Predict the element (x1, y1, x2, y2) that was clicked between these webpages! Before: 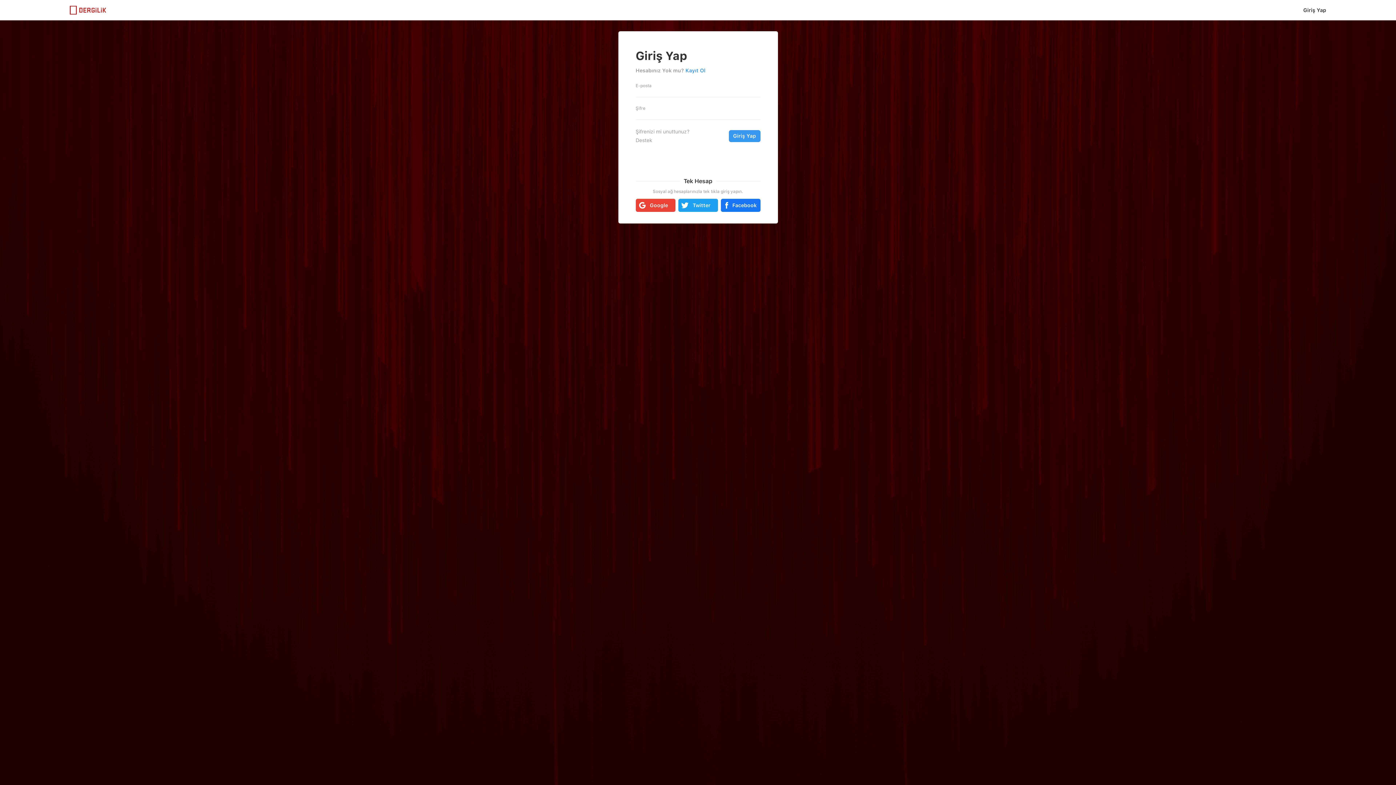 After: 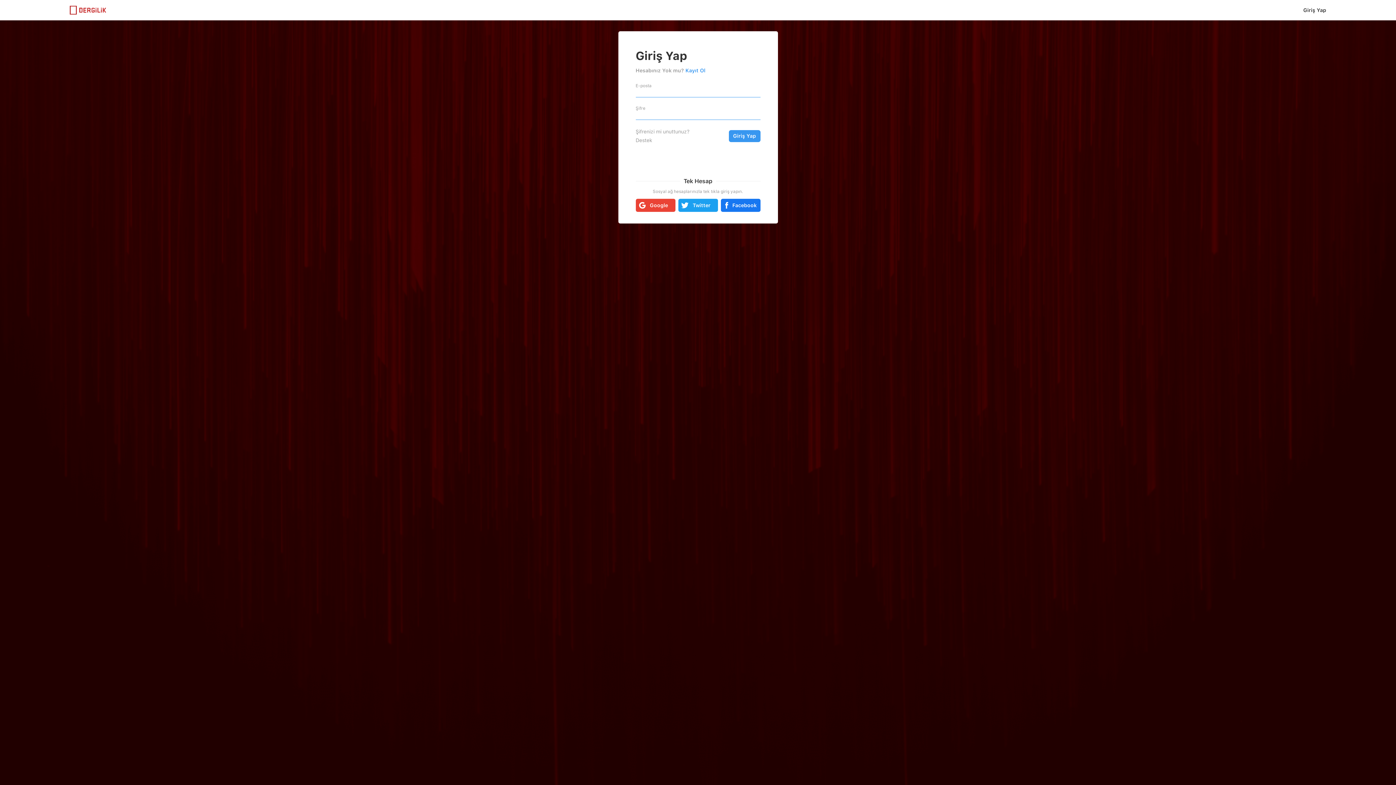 Action: label: Giriş Yap bbox: (728, 130, 760, 142)